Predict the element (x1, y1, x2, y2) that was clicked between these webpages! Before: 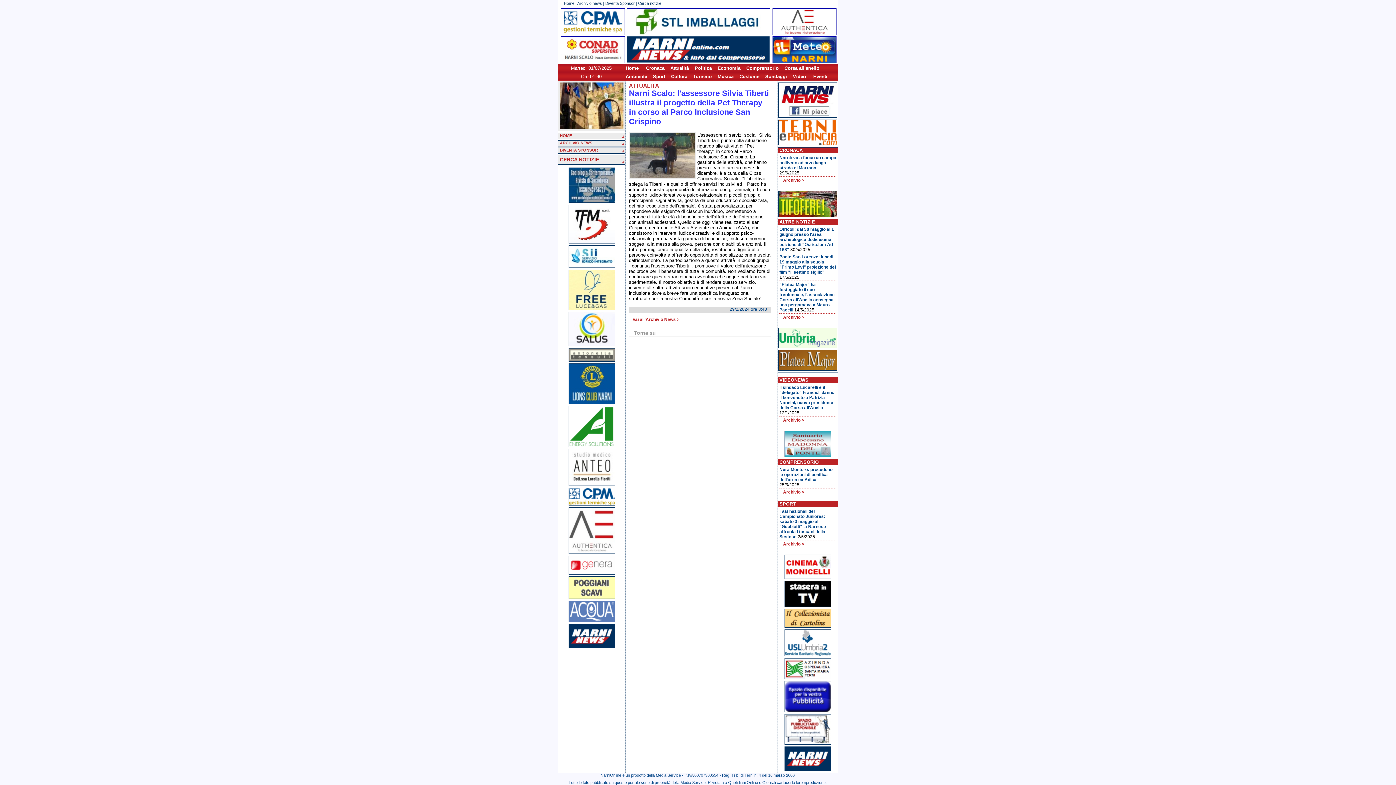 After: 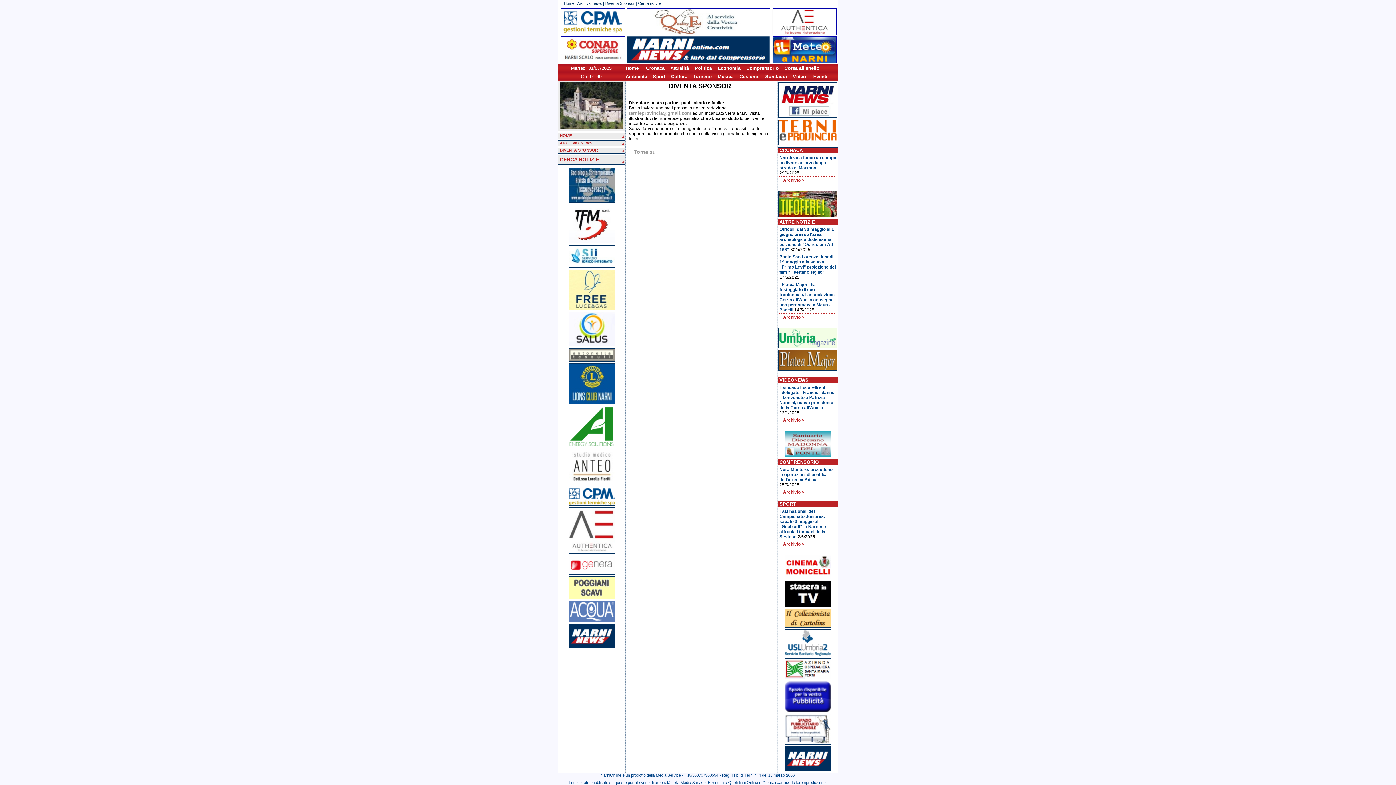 Action: bbox: (558, 147, 625, 153) label: DIVENTA SPONSOR